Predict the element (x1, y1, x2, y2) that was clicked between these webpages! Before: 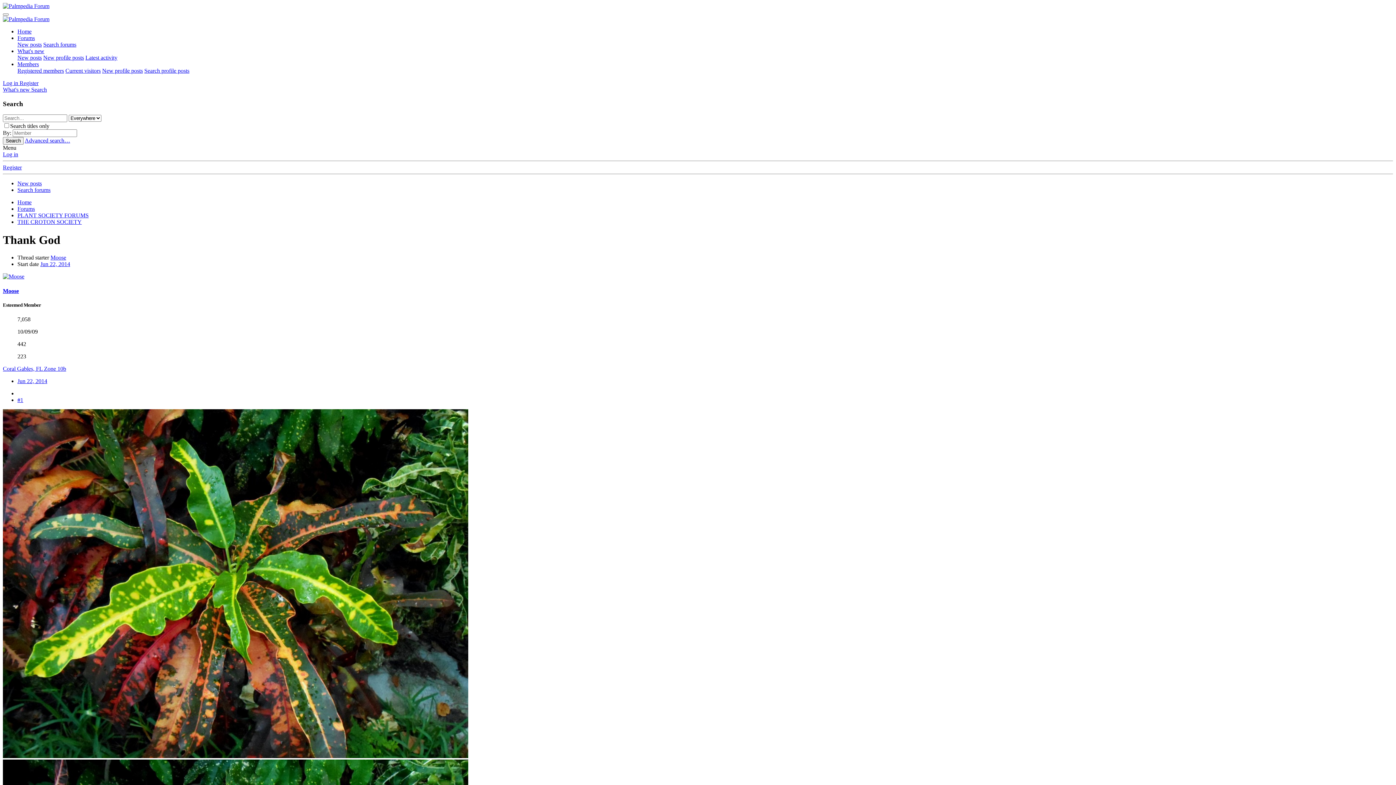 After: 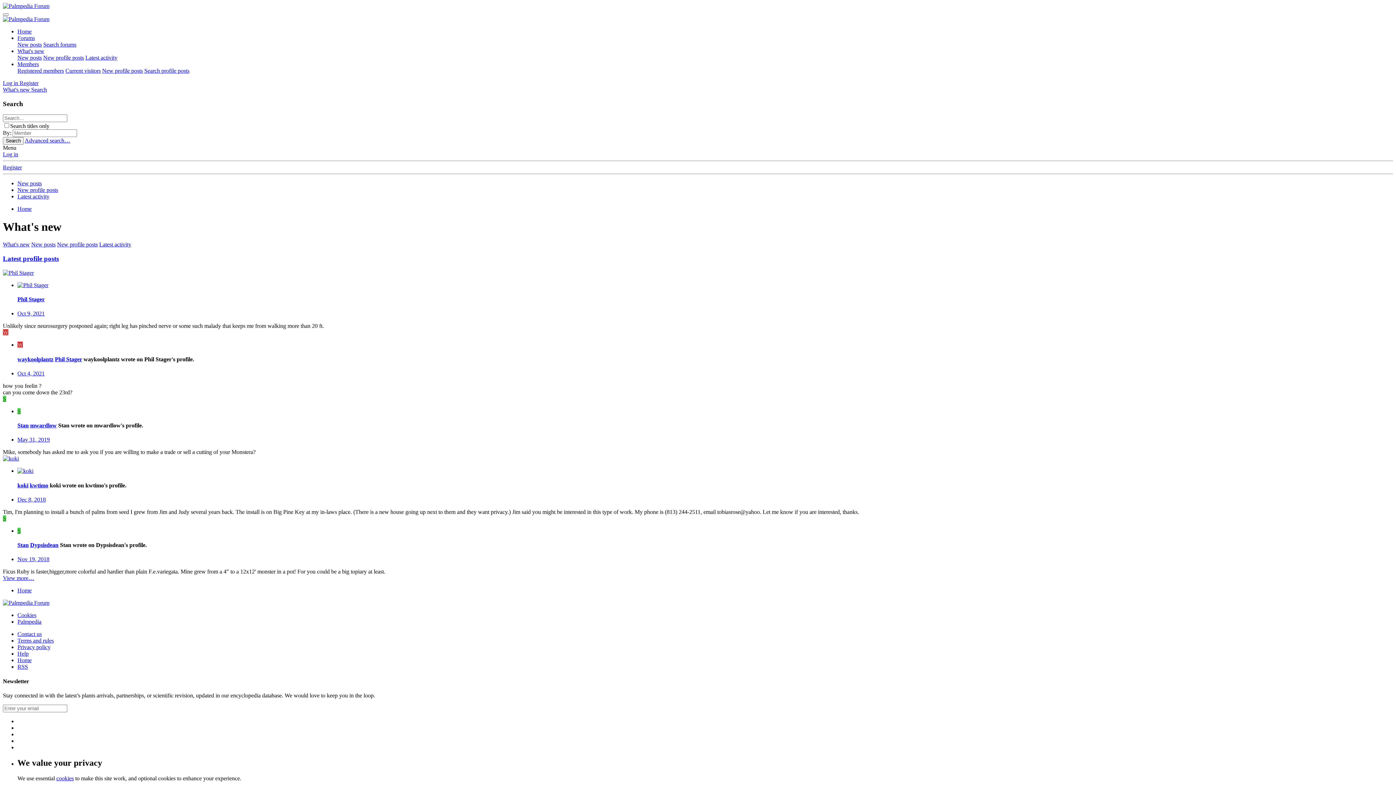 Action: label: What's new bbox: (17, 48, 44, 54)